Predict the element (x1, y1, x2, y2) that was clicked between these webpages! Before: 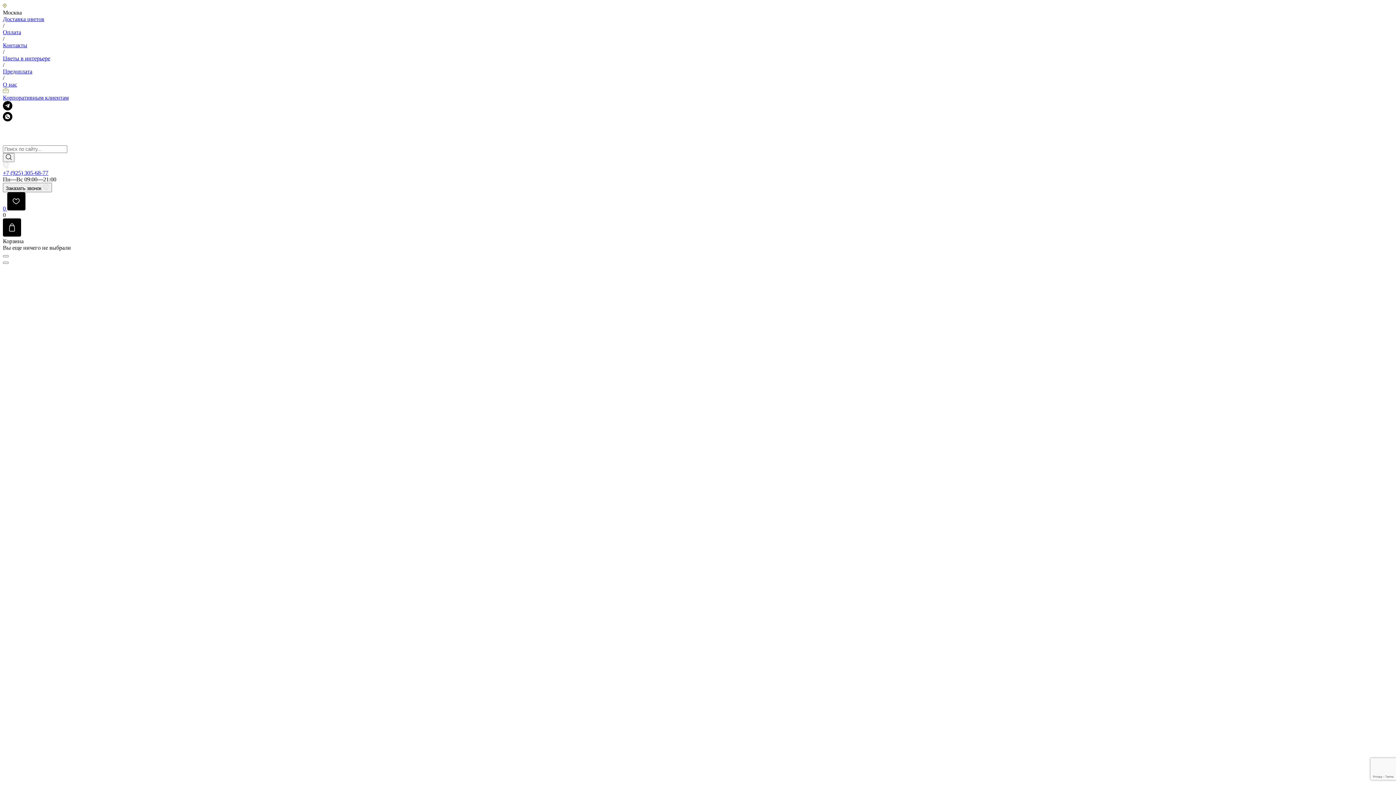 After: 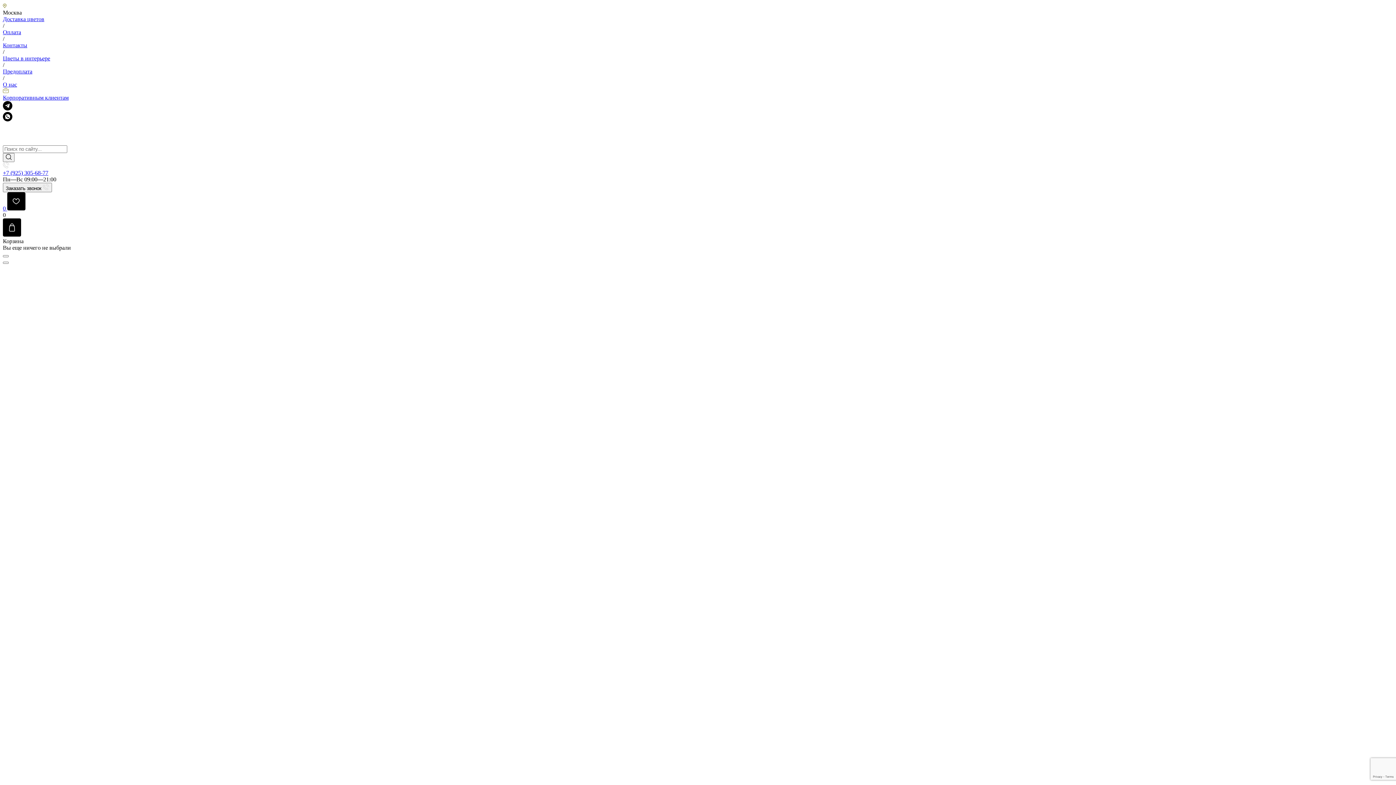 Action: bbox: (2, 29, 21, 35) label: Оплата